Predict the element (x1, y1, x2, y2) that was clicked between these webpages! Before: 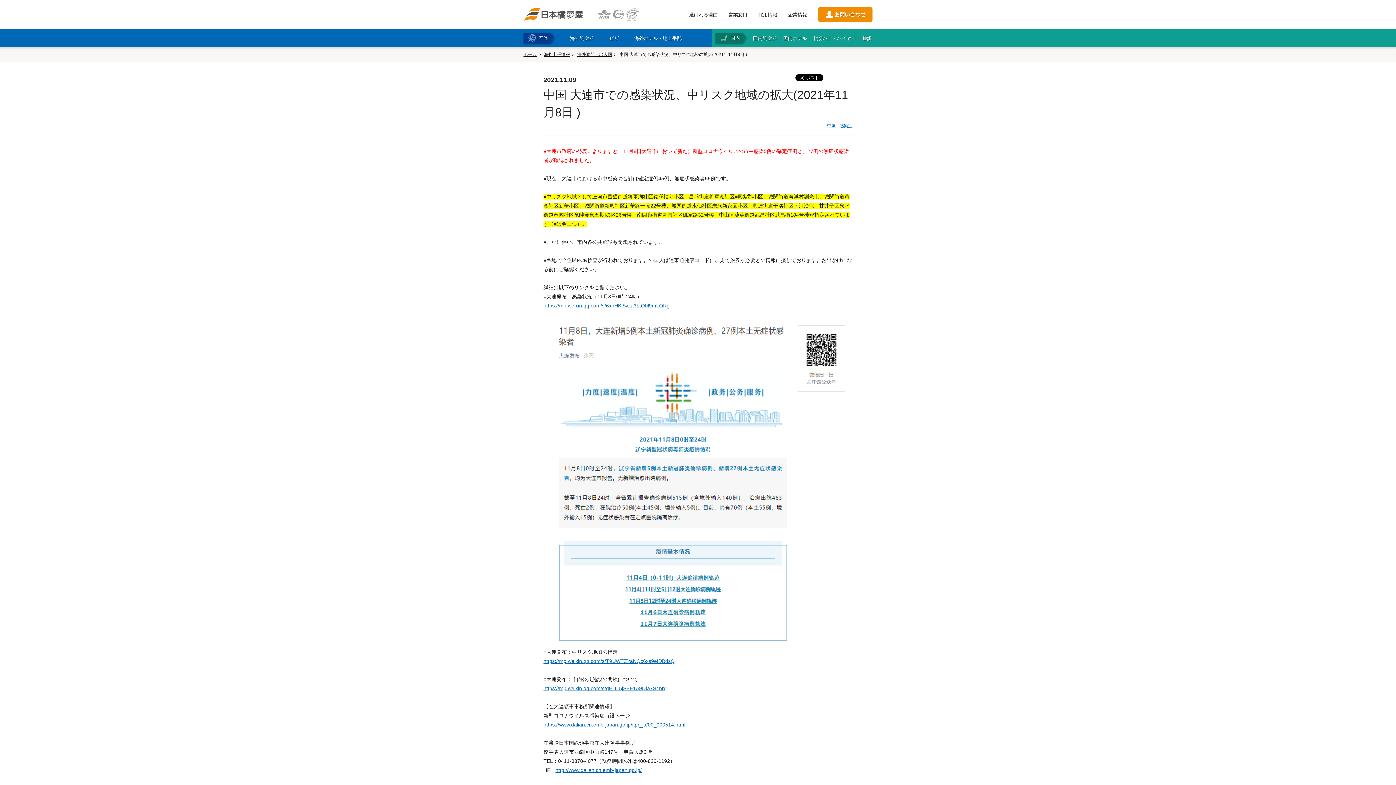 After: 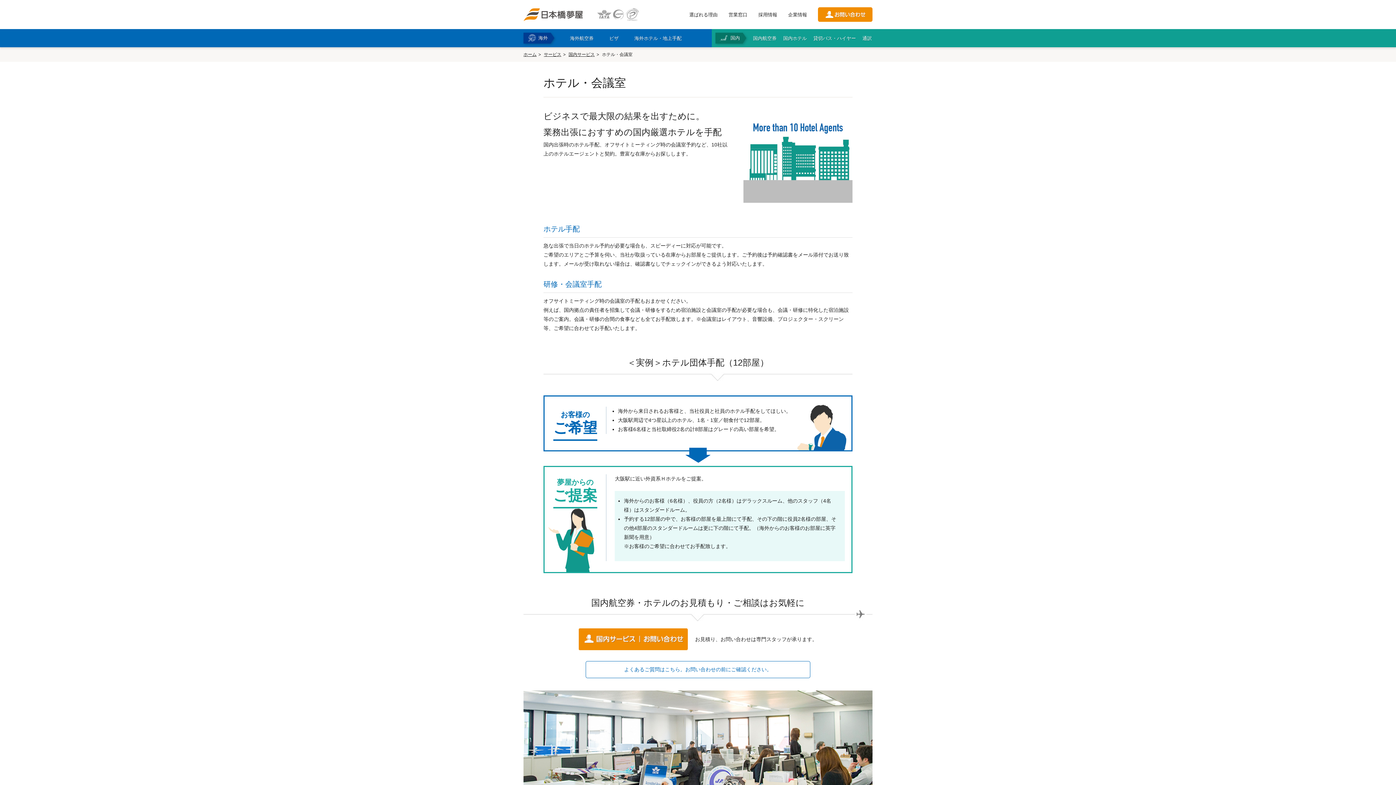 Action: bbox: (783, 33, 807, 42) label: 国内ホテル